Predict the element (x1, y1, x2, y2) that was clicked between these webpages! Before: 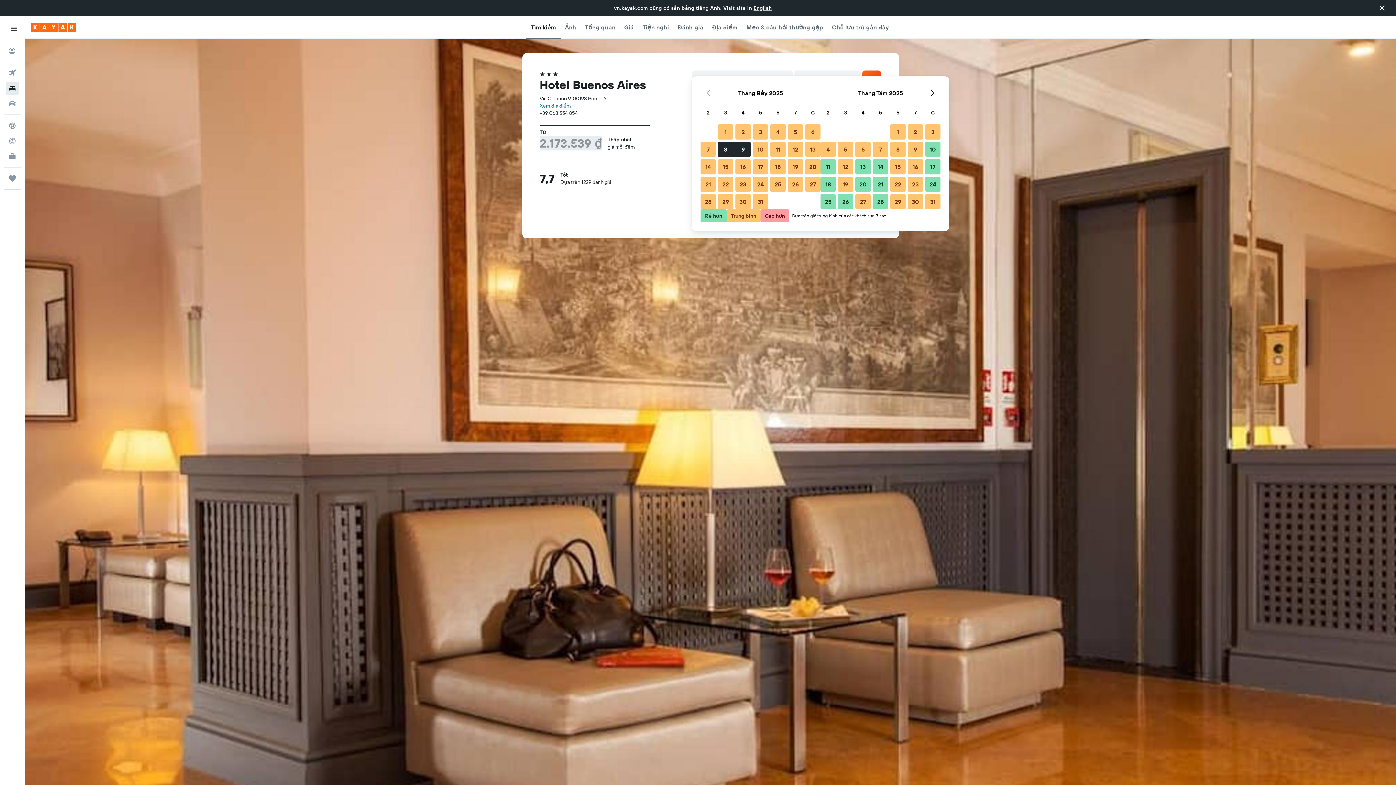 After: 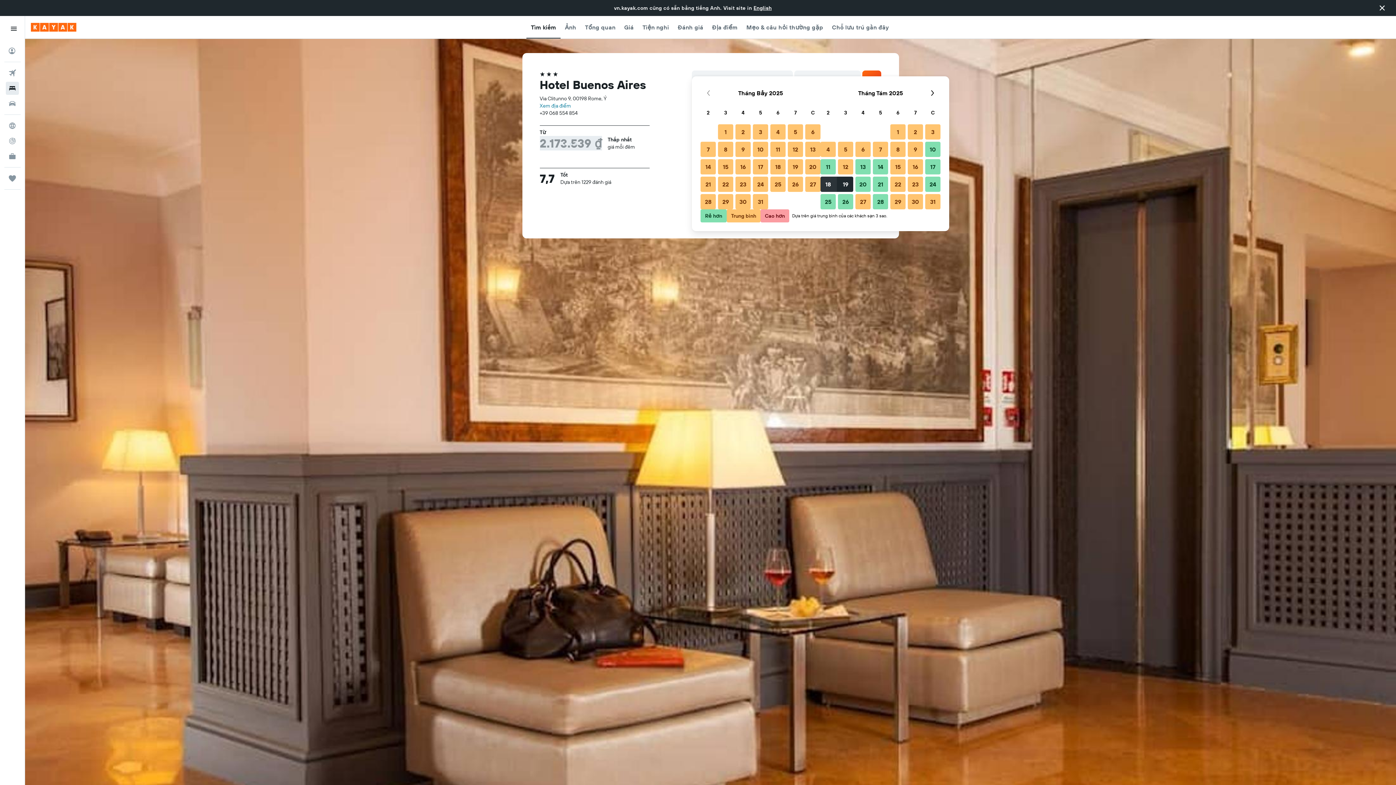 Action: label: Tháng Tám 18 2025 bbox: (819, 175, 837, 193)